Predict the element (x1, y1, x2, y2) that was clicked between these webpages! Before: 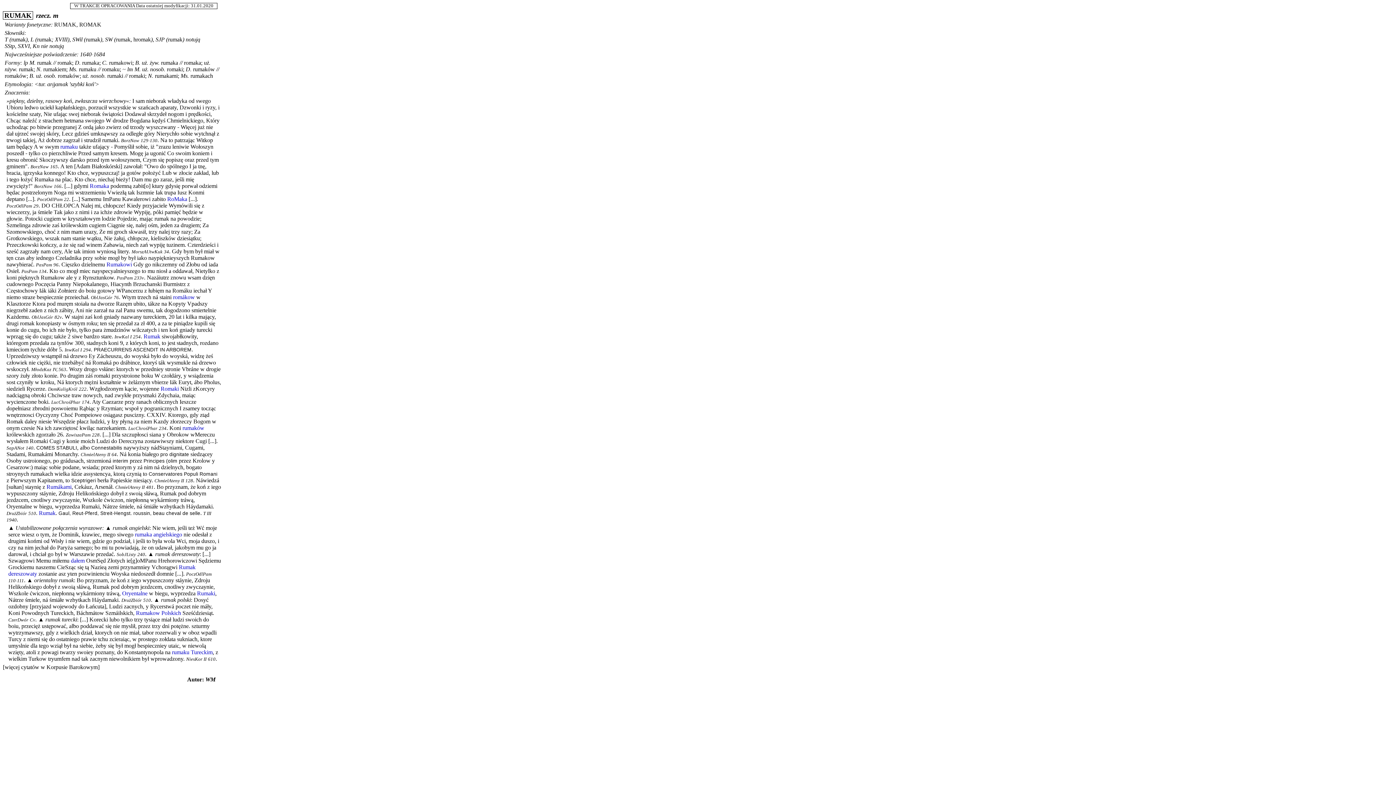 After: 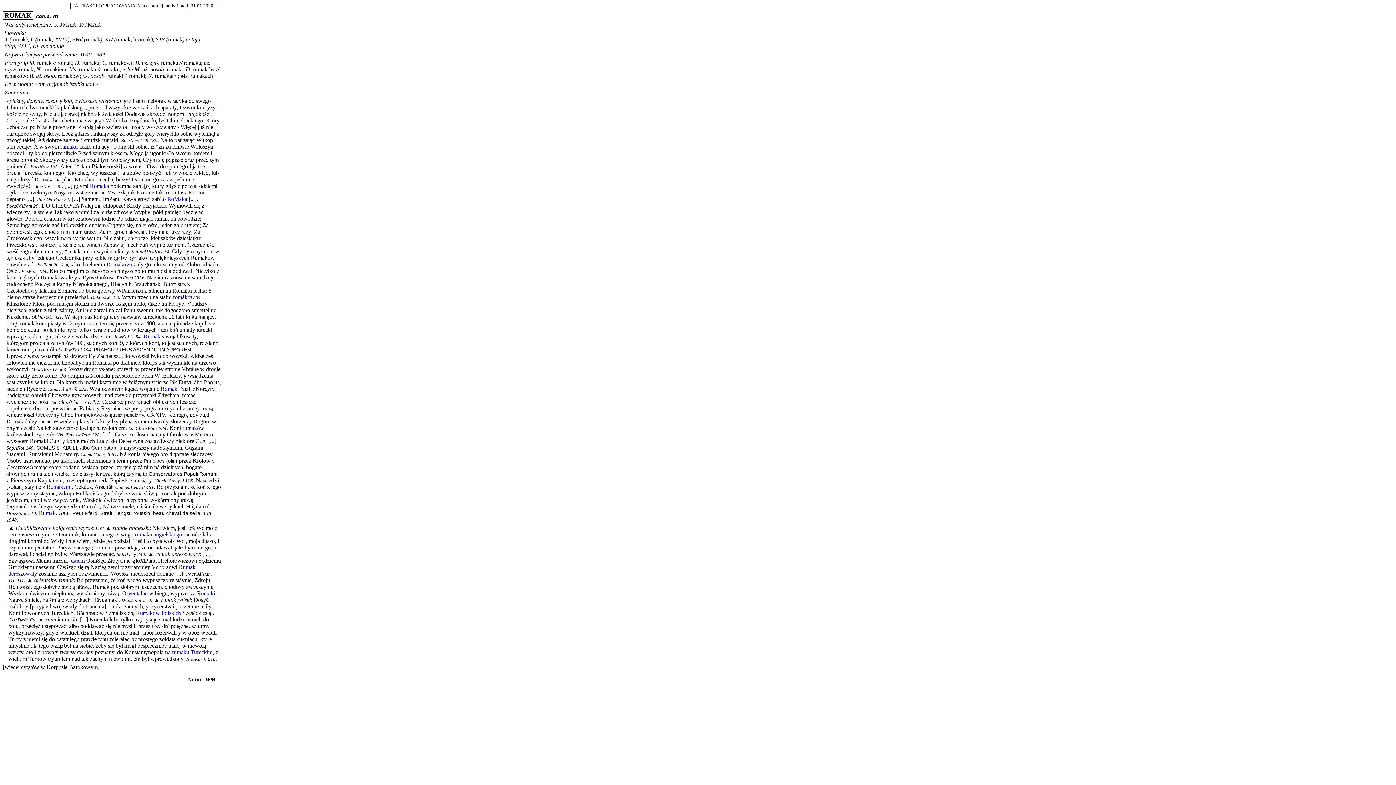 Action: bbox: (23, 59, 28, 65) label: lp